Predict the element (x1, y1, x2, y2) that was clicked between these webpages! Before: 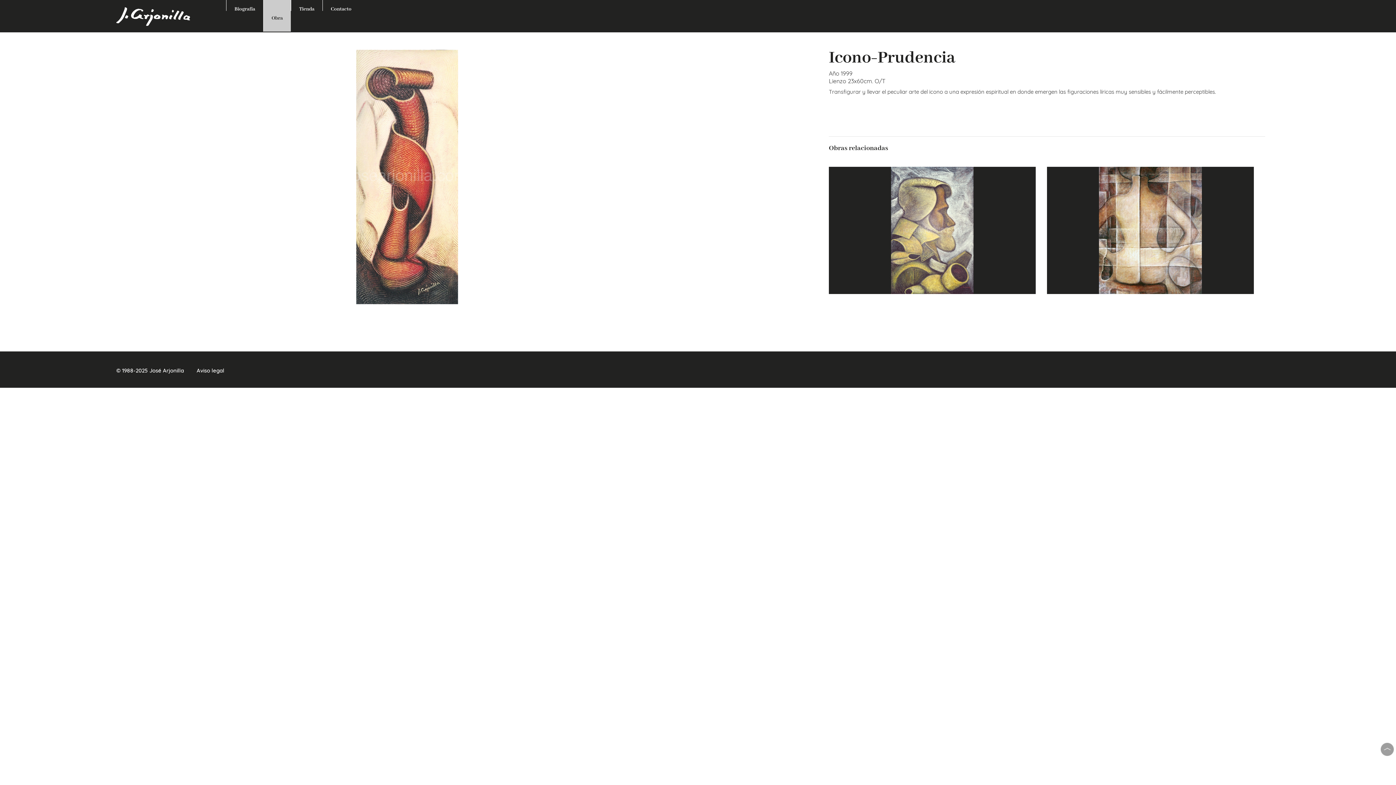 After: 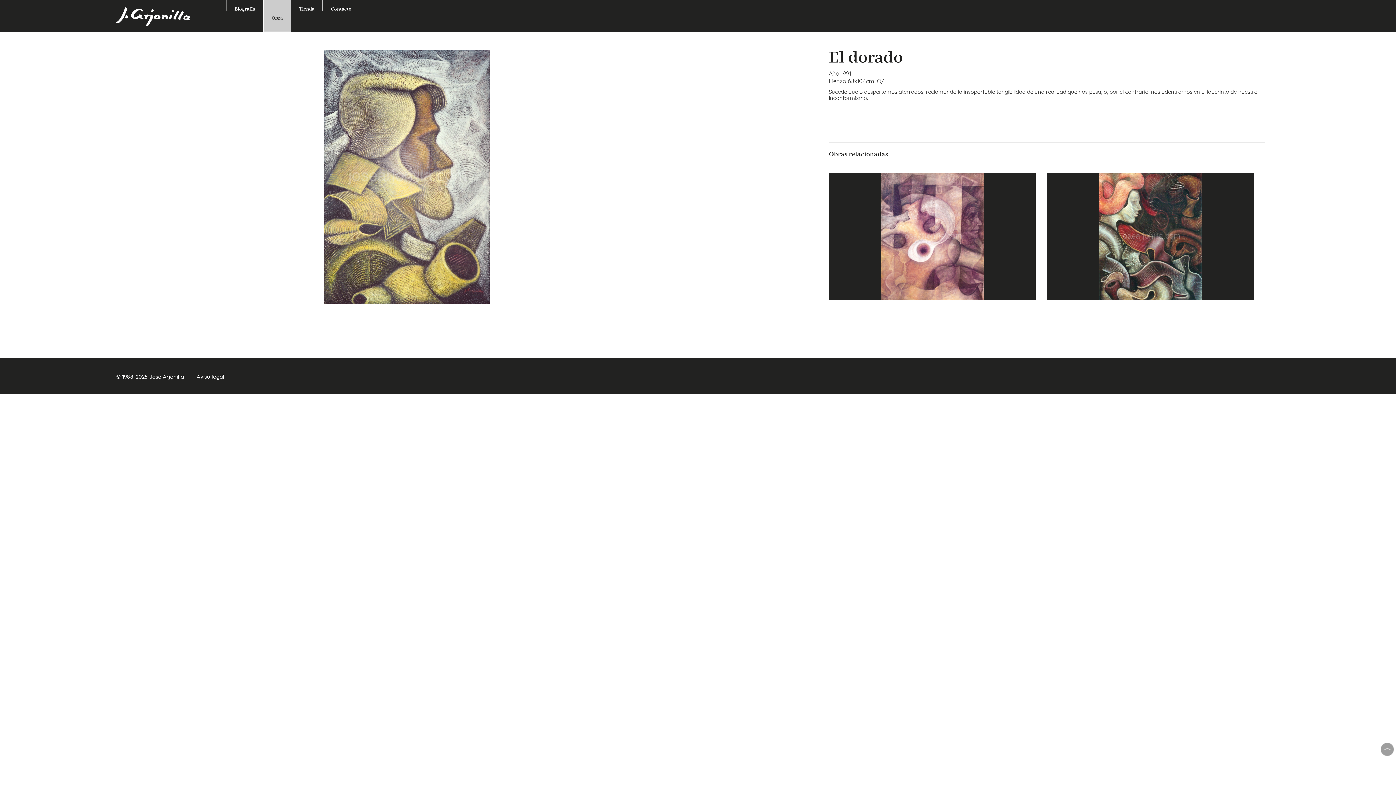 Action: label: El dorado._ 68x104cm. O/T
+ bbox: (829, 166, 1036, 294)